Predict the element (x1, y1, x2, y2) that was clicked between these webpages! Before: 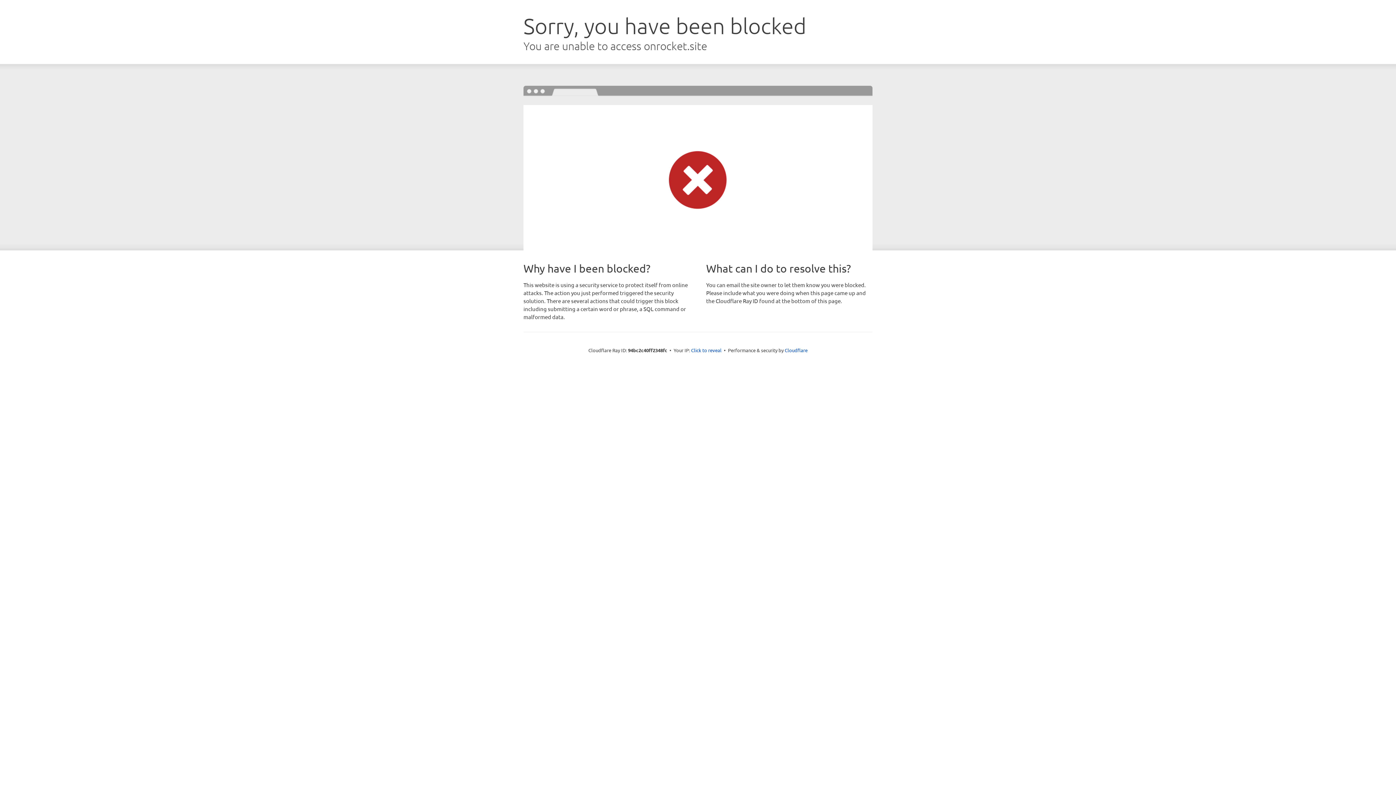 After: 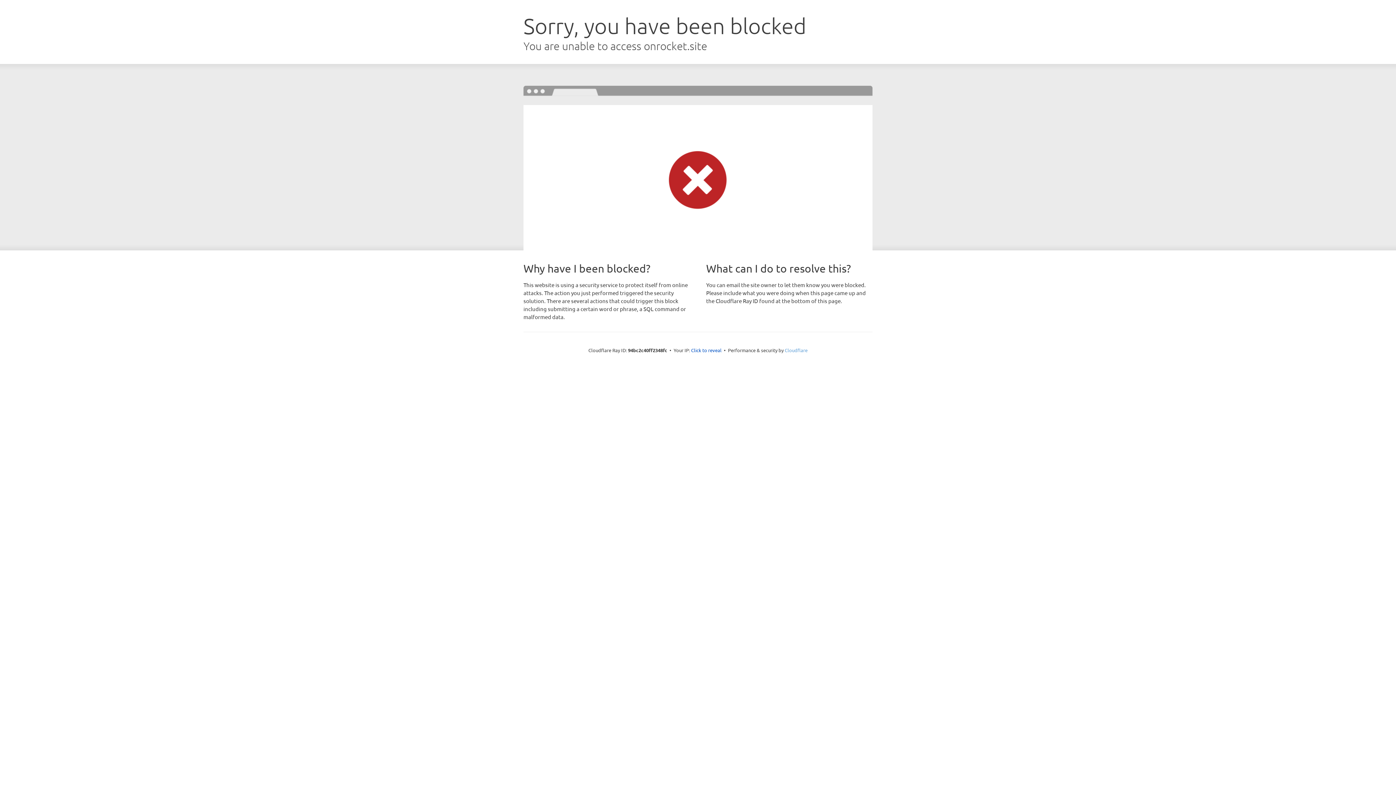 Action: bbox: (784, 347, 807, 353) label: Cloudflare